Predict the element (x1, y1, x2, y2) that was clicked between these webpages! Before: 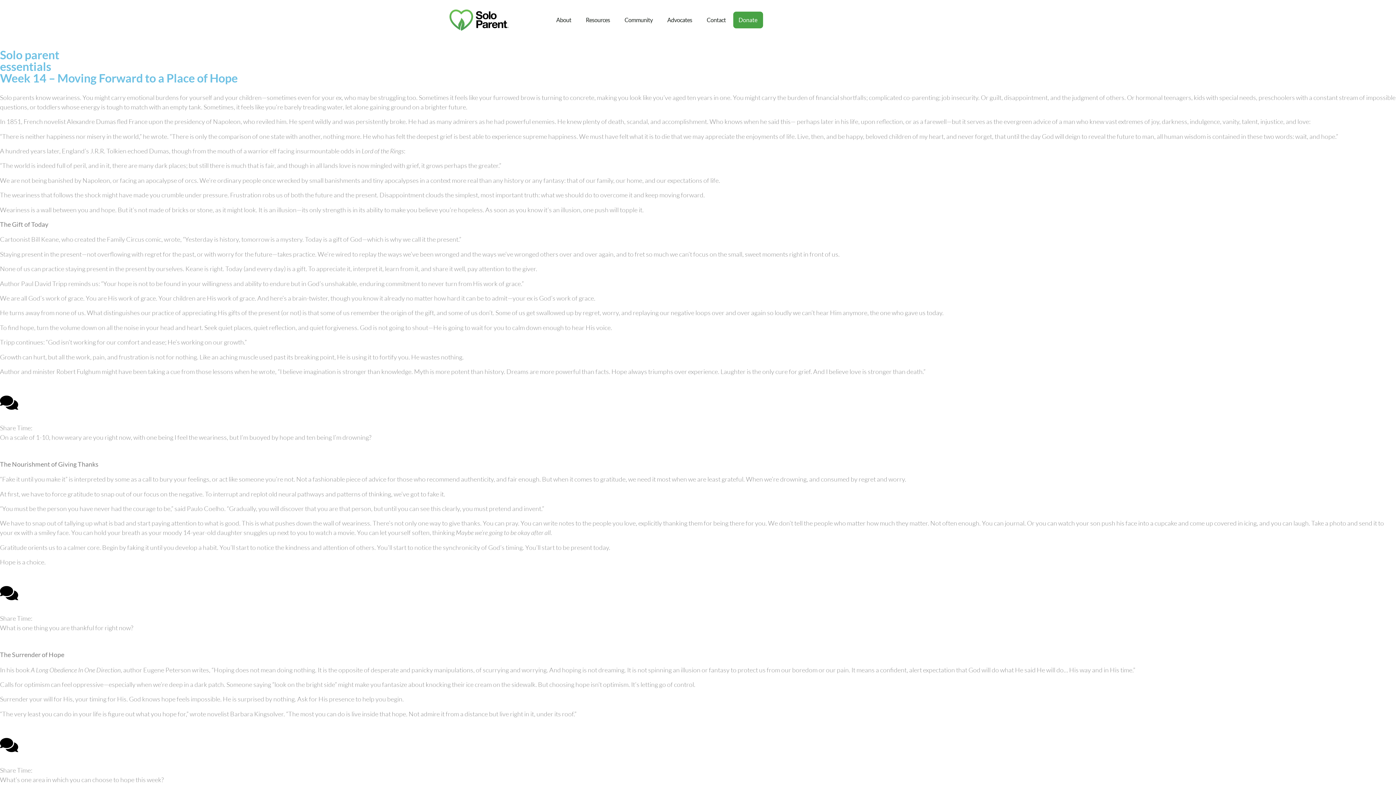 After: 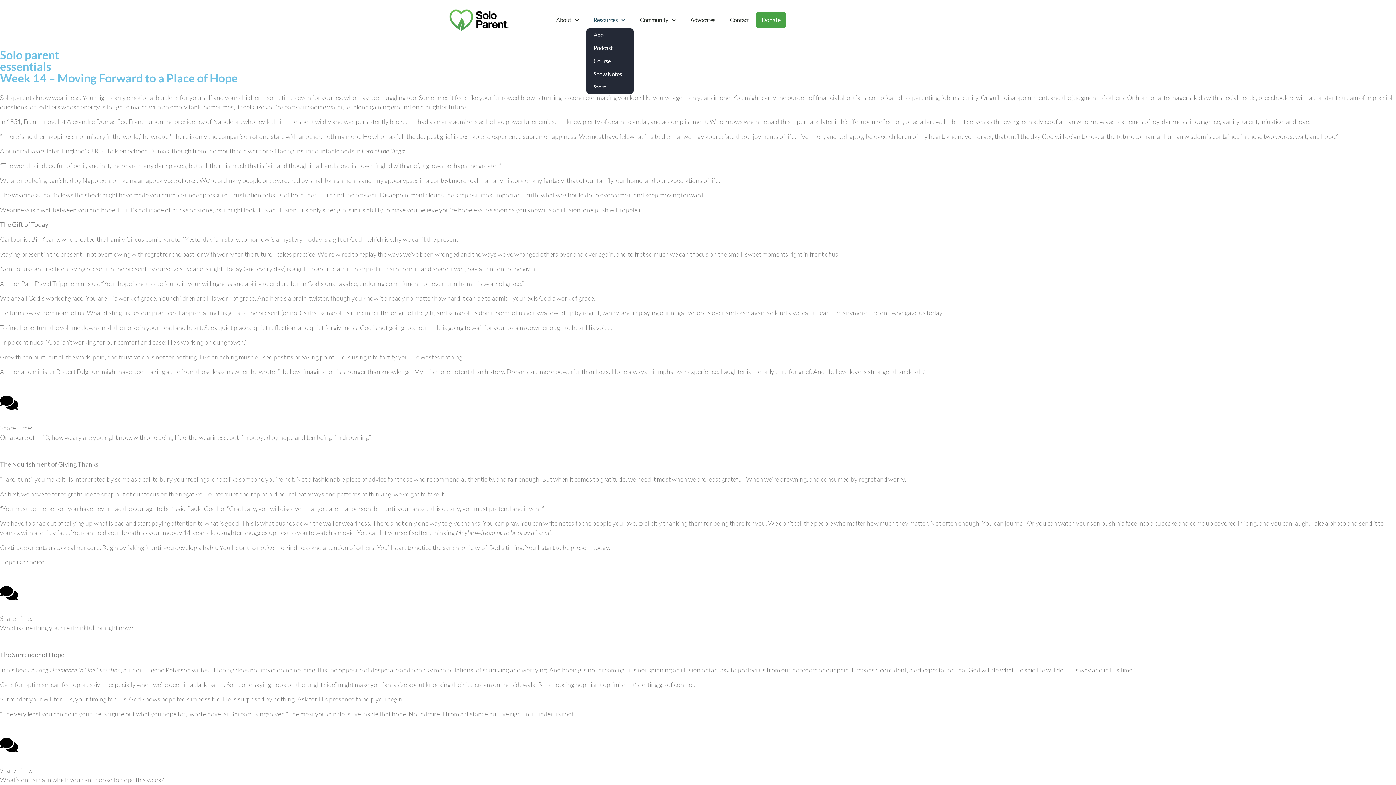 Action: label: Resources bbox: (578, 11, 617, 28)